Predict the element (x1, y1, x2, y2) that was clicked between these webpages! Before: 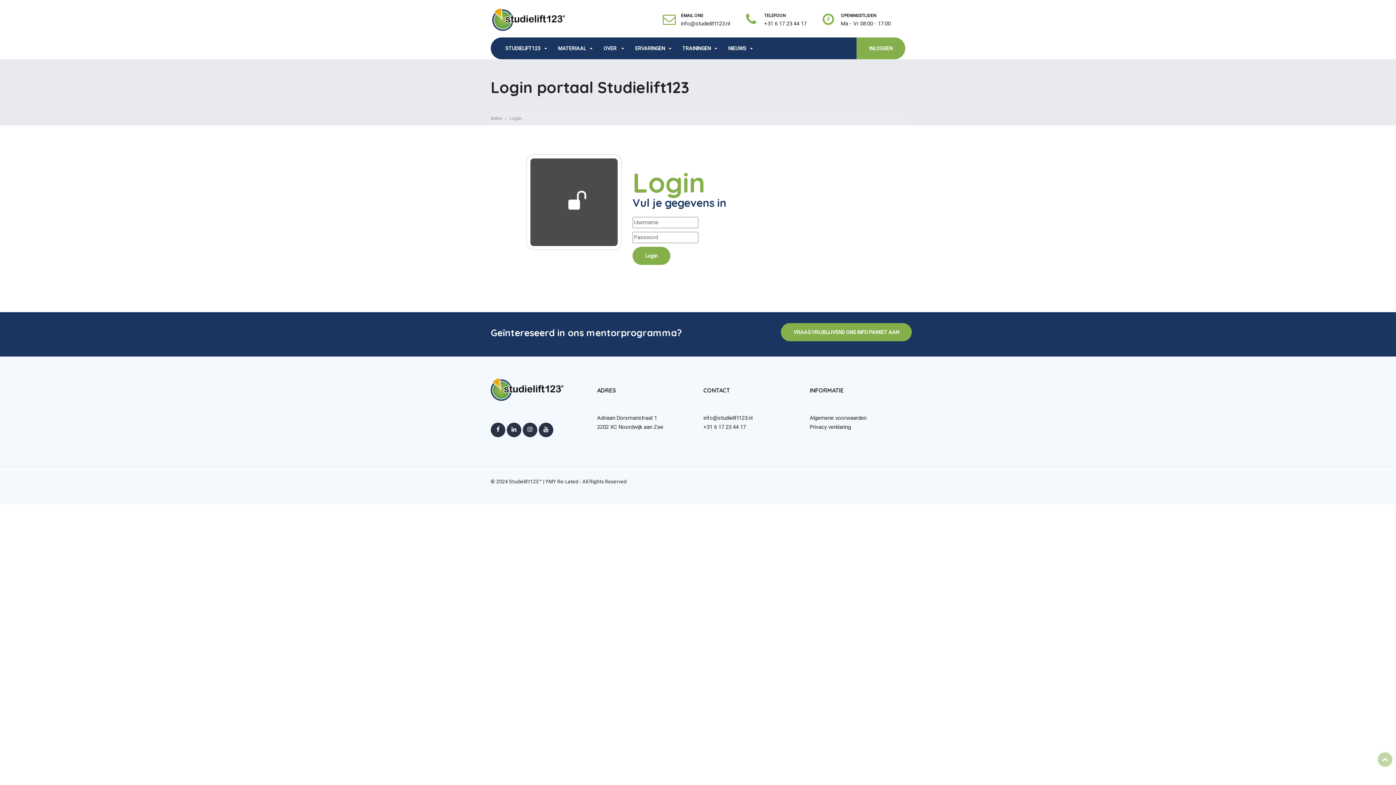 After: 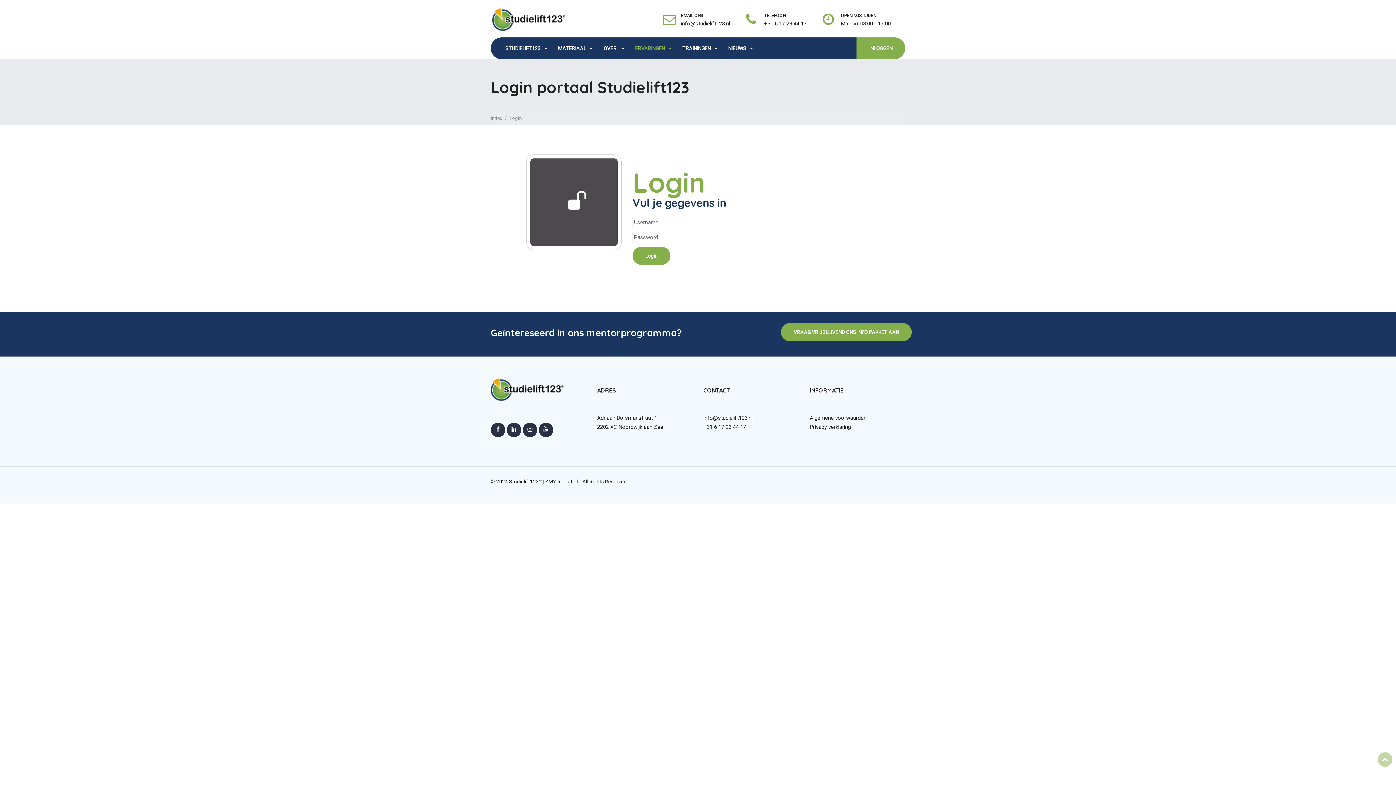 Action: label: ERVARINGEN bbox: (629, 37, 677, 59)